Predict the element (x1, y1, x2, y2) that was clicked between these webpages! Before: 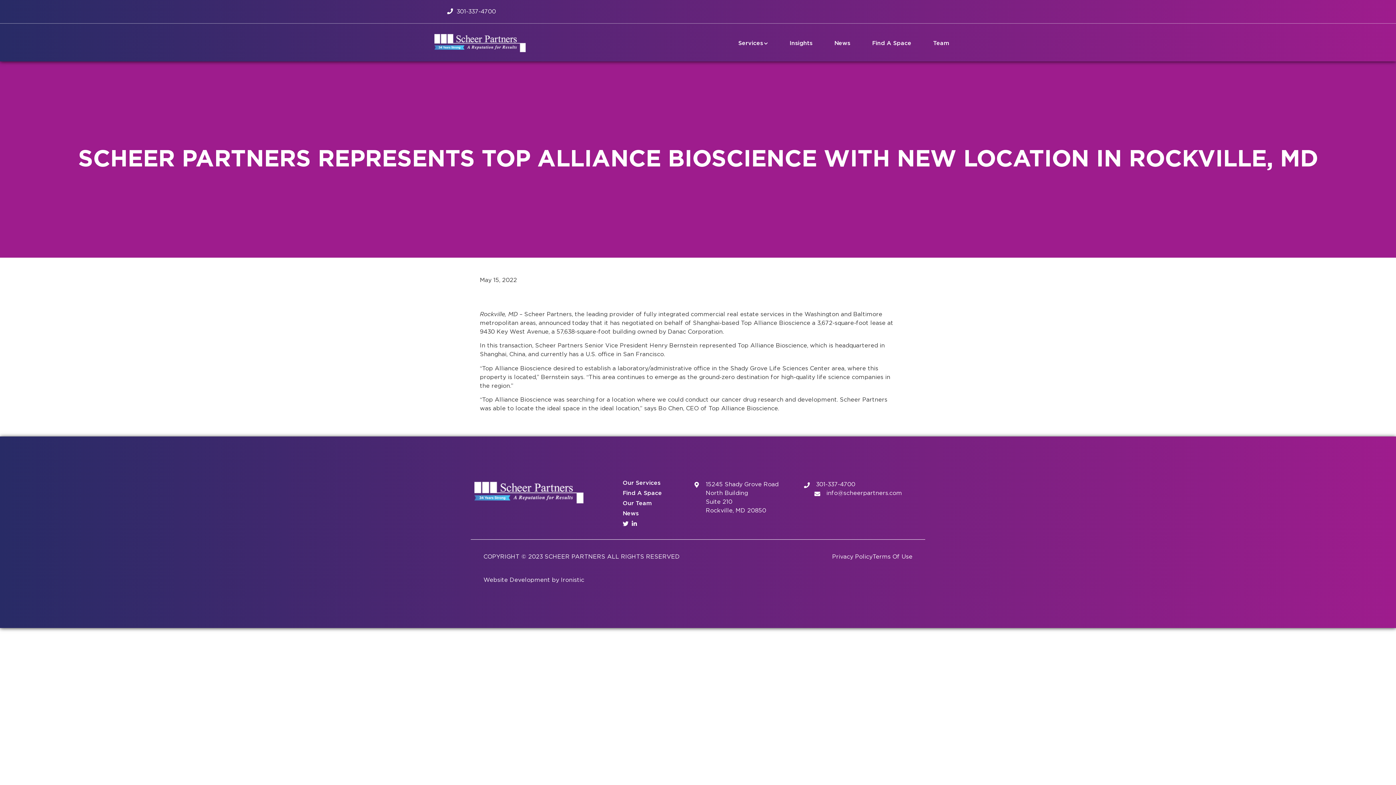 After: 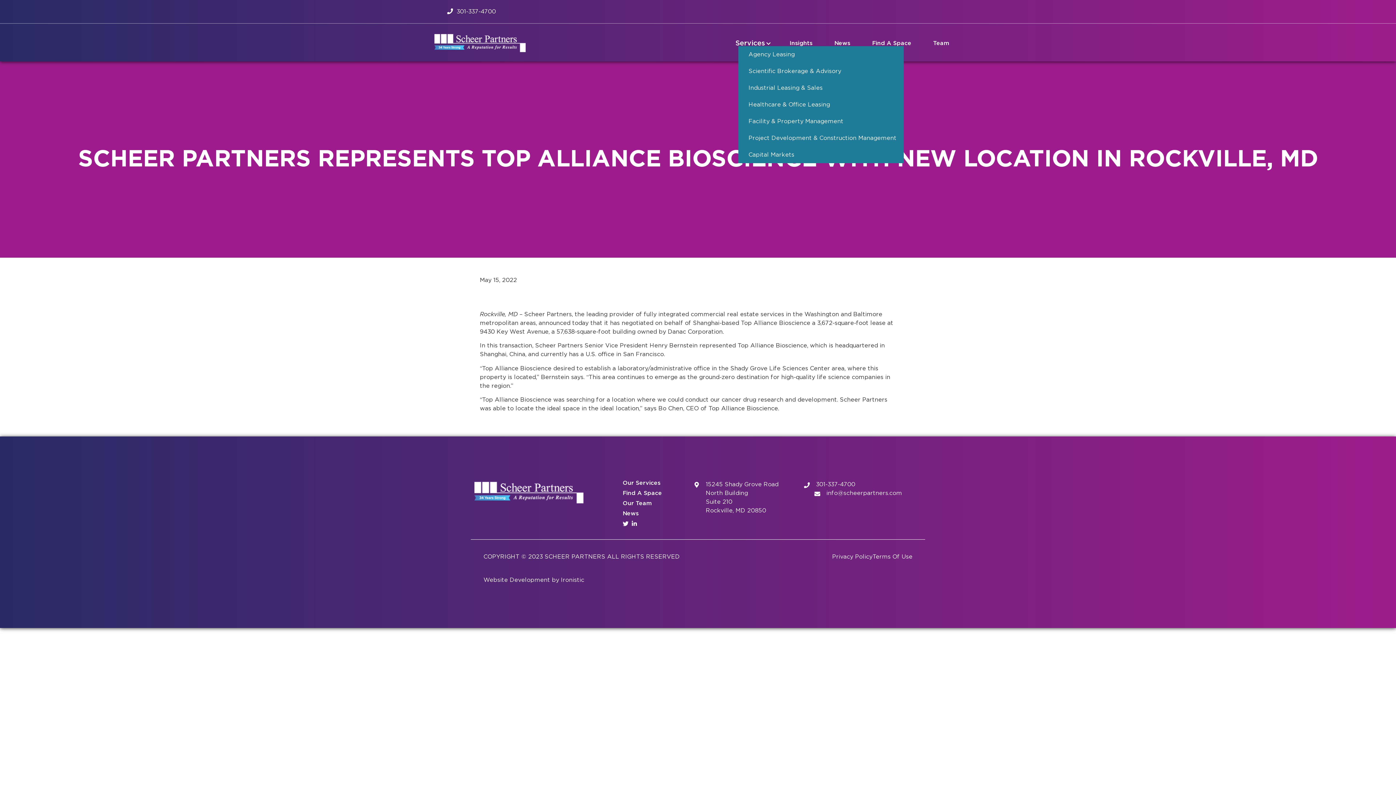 Action: label: Services bbox: (738, 40, 768, 46)